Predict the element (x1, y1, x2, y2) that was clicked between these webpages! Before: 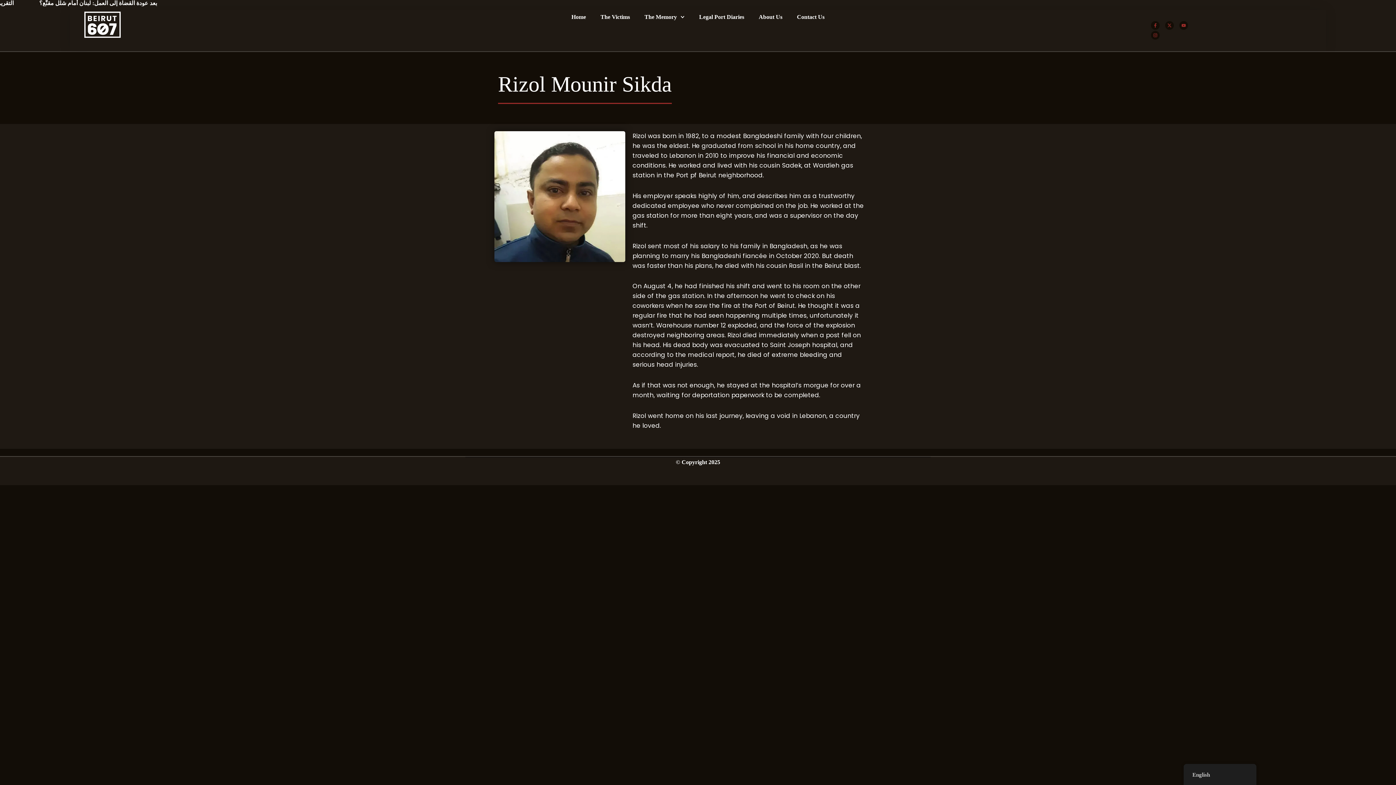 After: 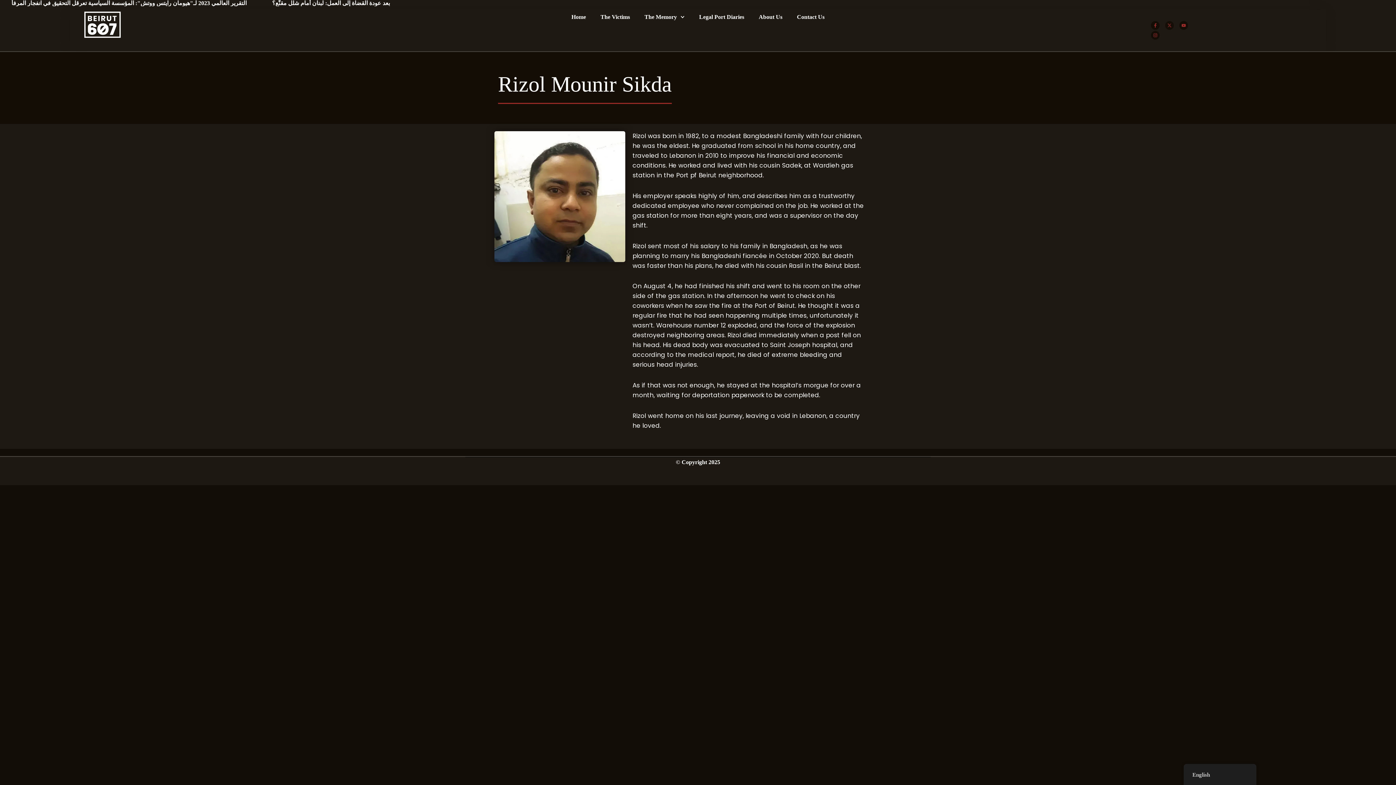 Action: bbox: (1165, 21, 1174, 29) label: X-twitter